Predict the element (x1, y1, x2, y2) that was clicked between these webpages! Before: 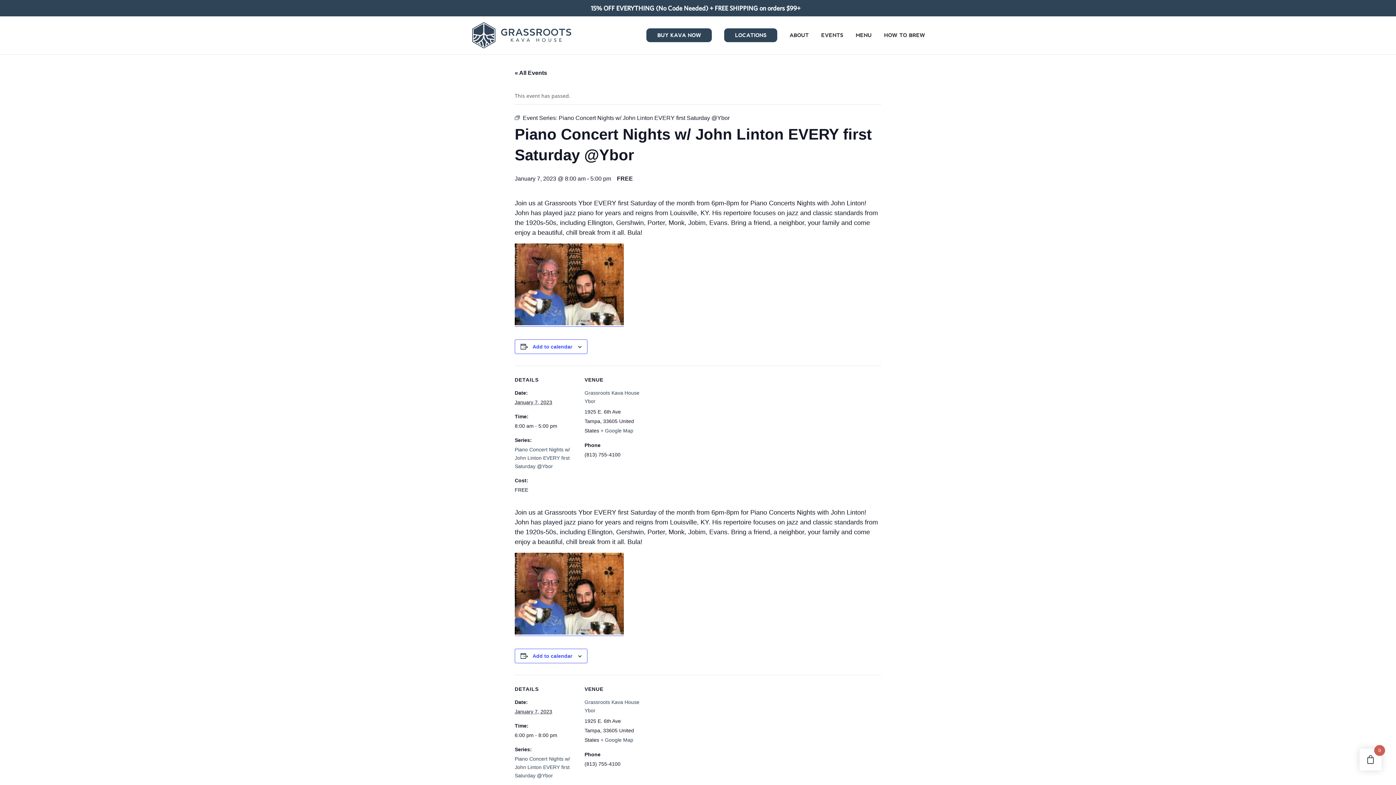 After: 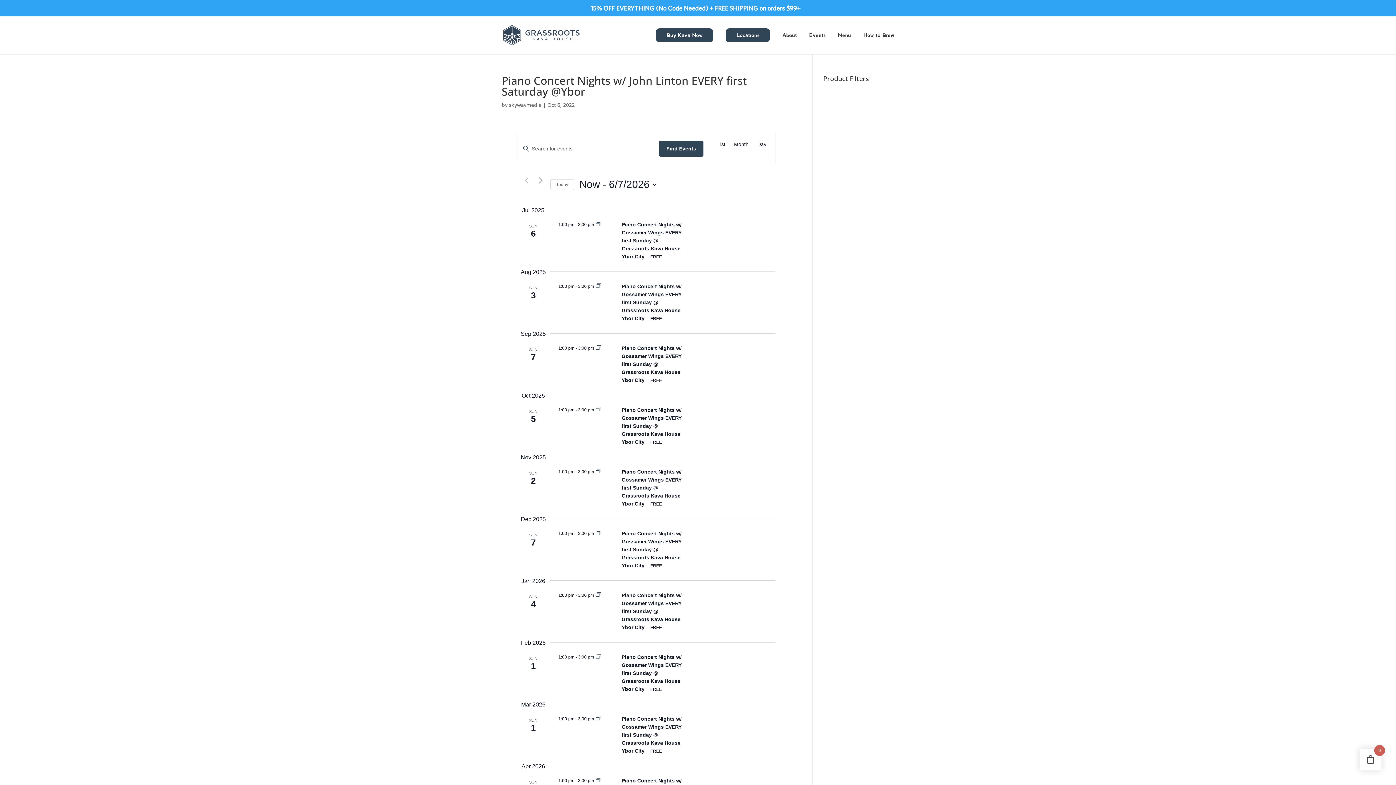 Action: label: Piano Concert Nights w/ John Linton EVERY first Saturday @Ybor bbox: (558, 114, 729, 121)